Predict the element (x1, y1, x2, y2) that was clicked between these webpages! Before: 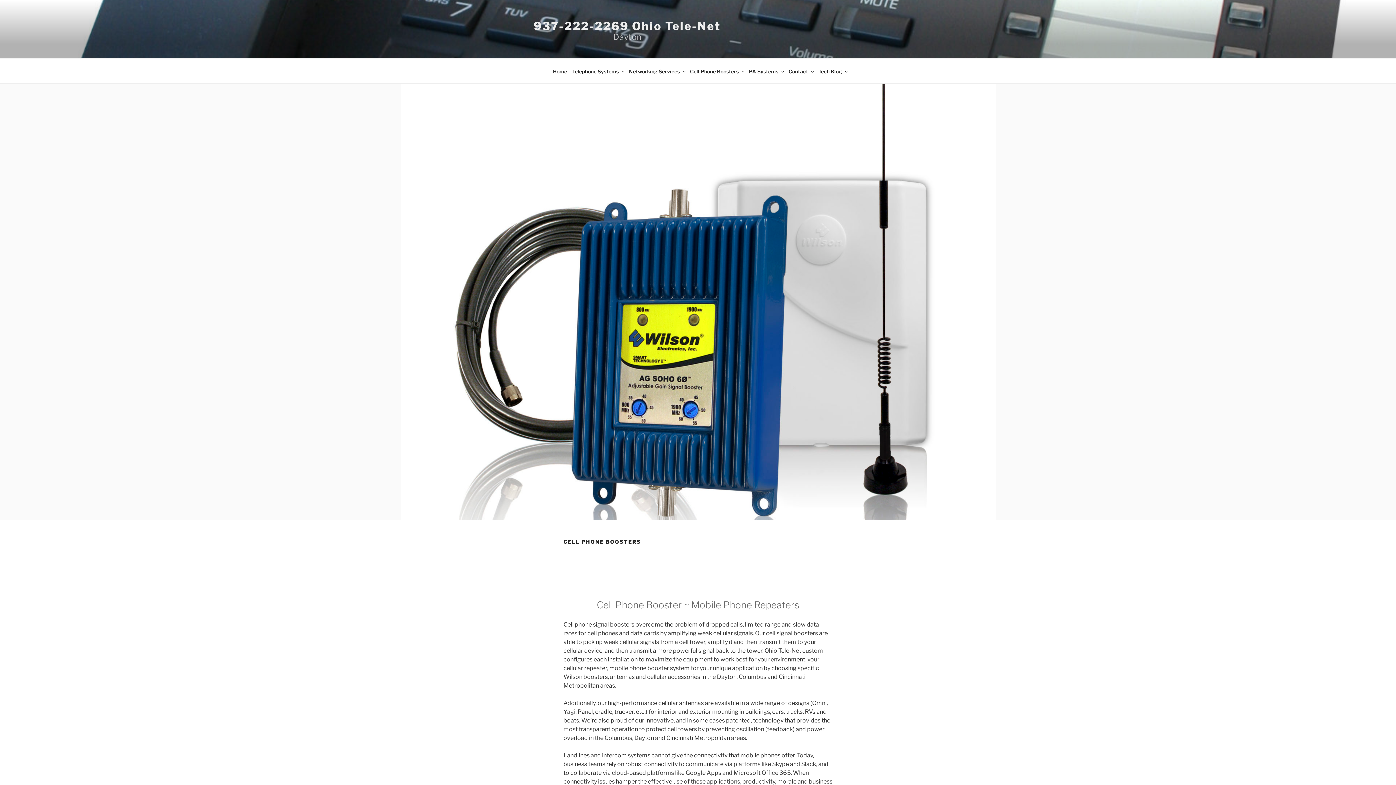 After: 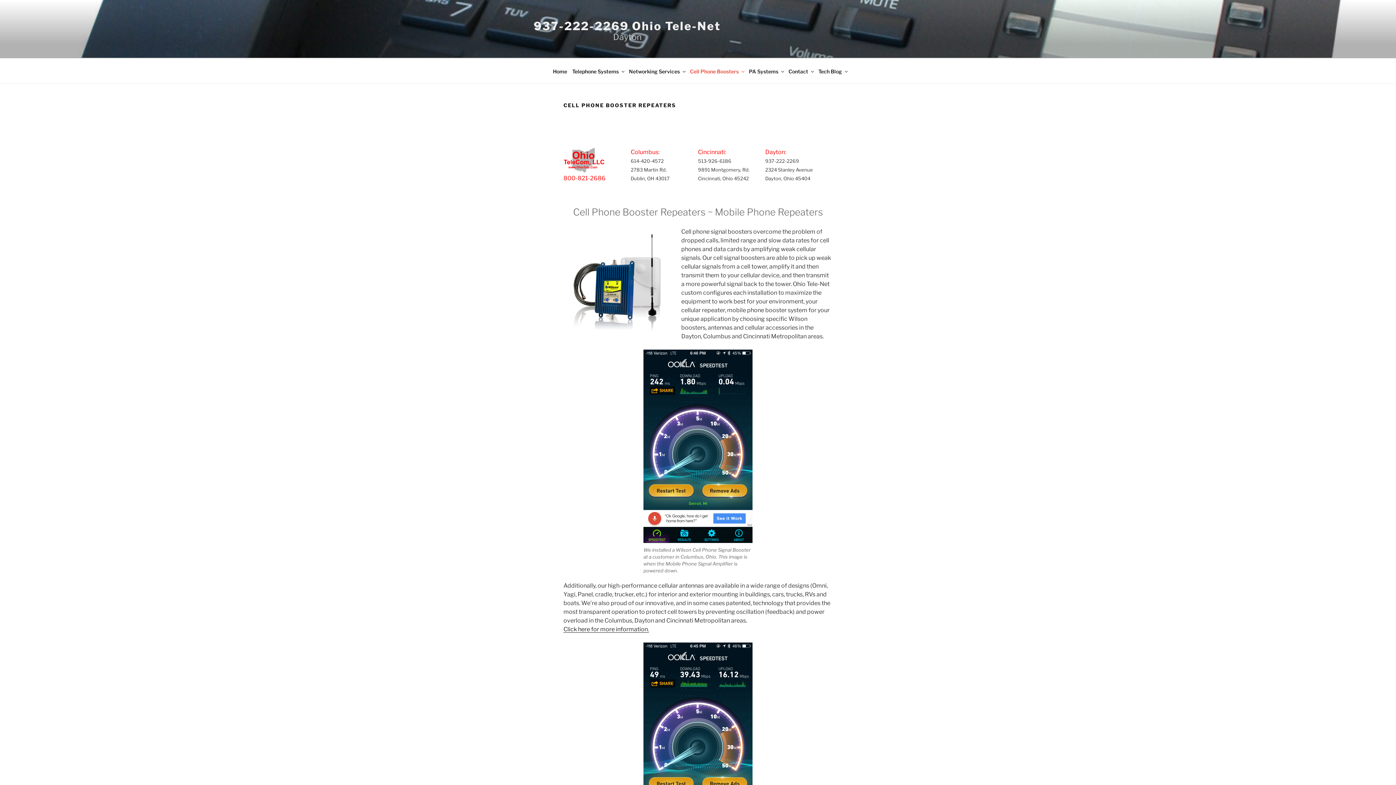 Action: label: Cell Phone Boosters bbox: (686, 62, 744, 79)